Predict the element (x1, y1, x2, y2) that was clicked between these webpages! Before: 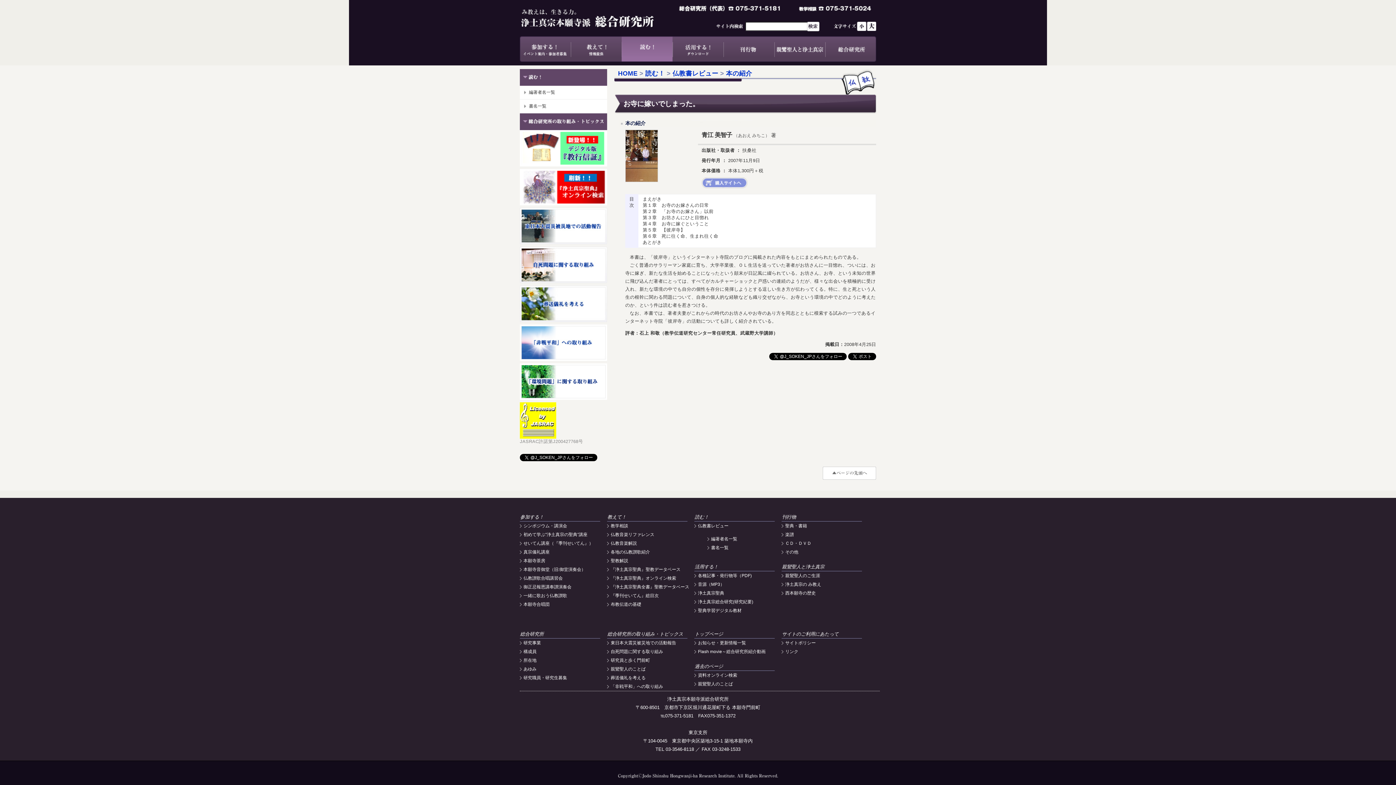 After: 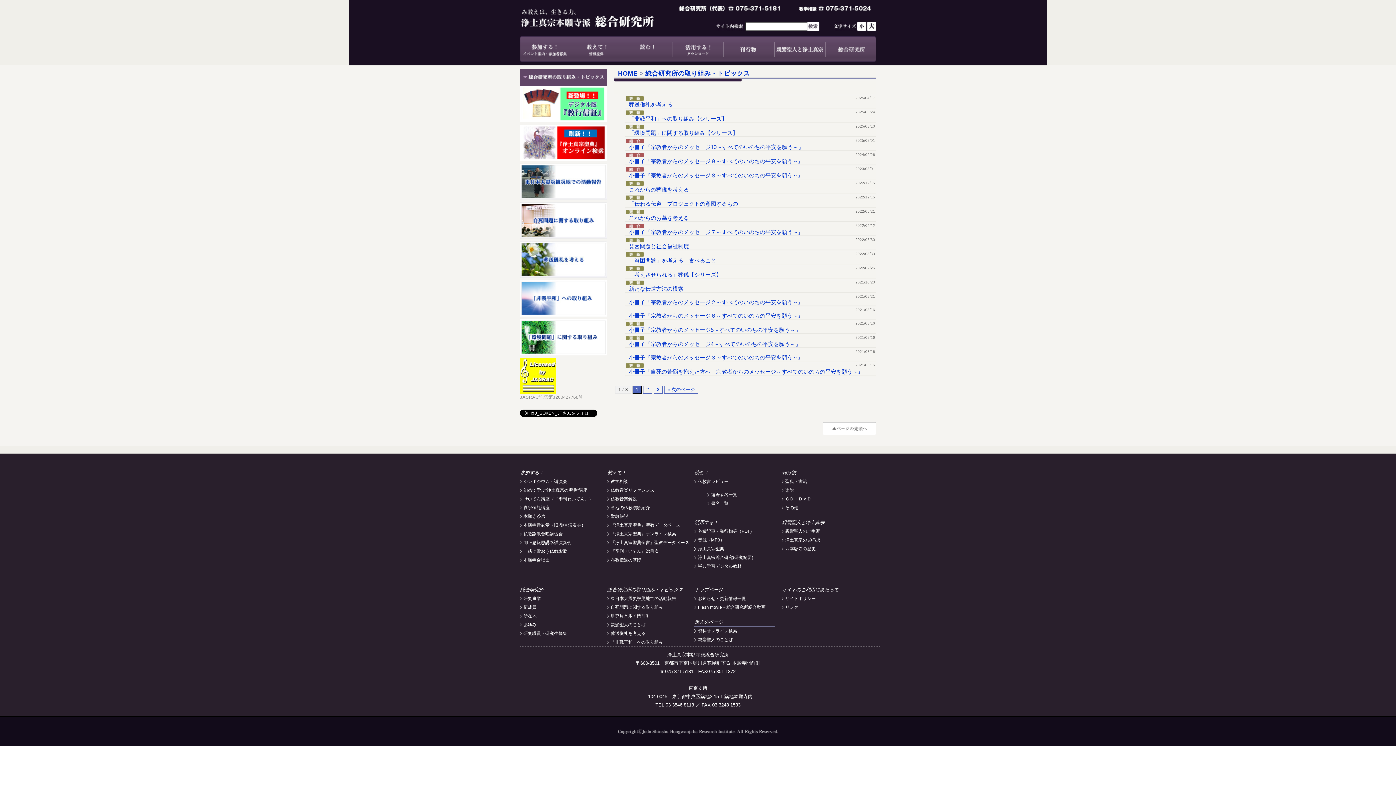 Action: label: 総合研究所の取り組み・トピックス bbox: (607, 631, 683, 637)